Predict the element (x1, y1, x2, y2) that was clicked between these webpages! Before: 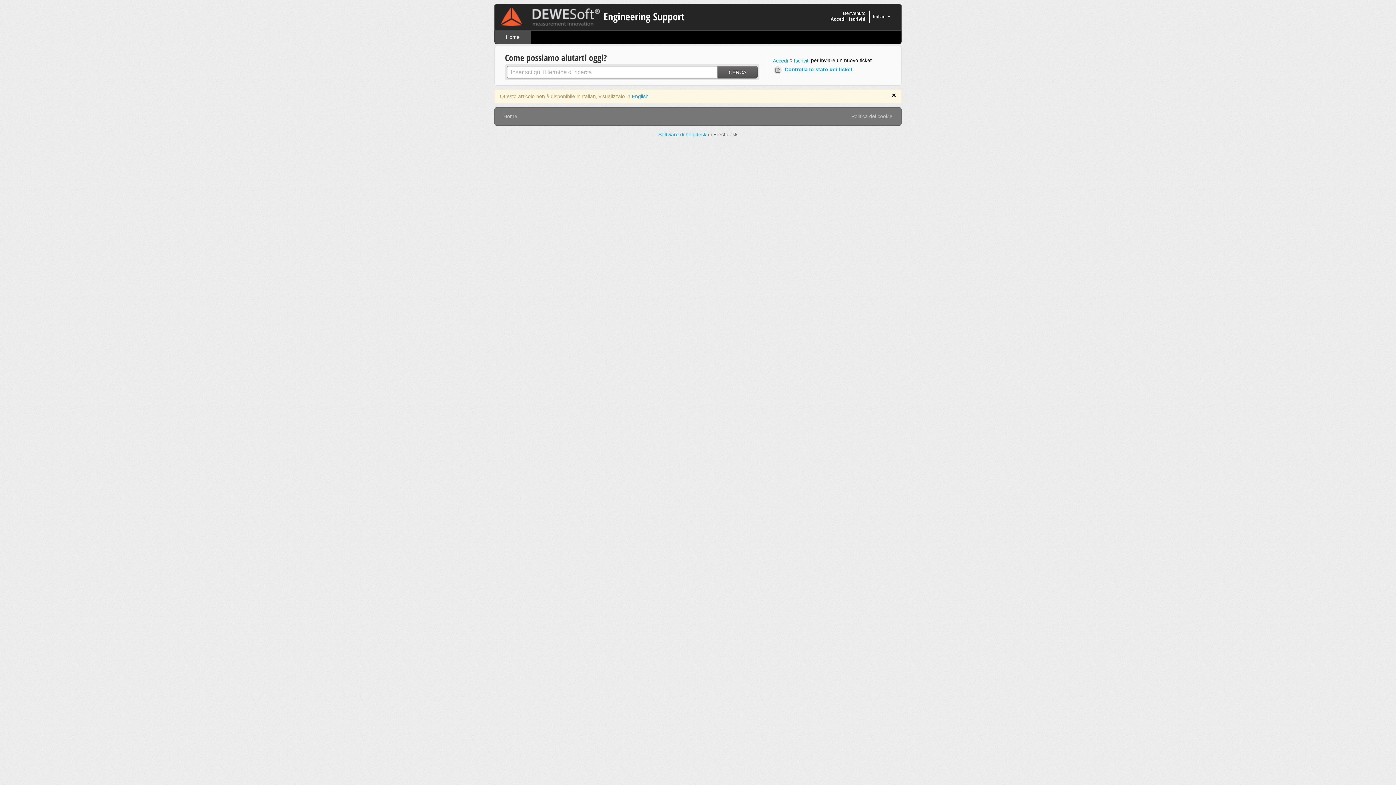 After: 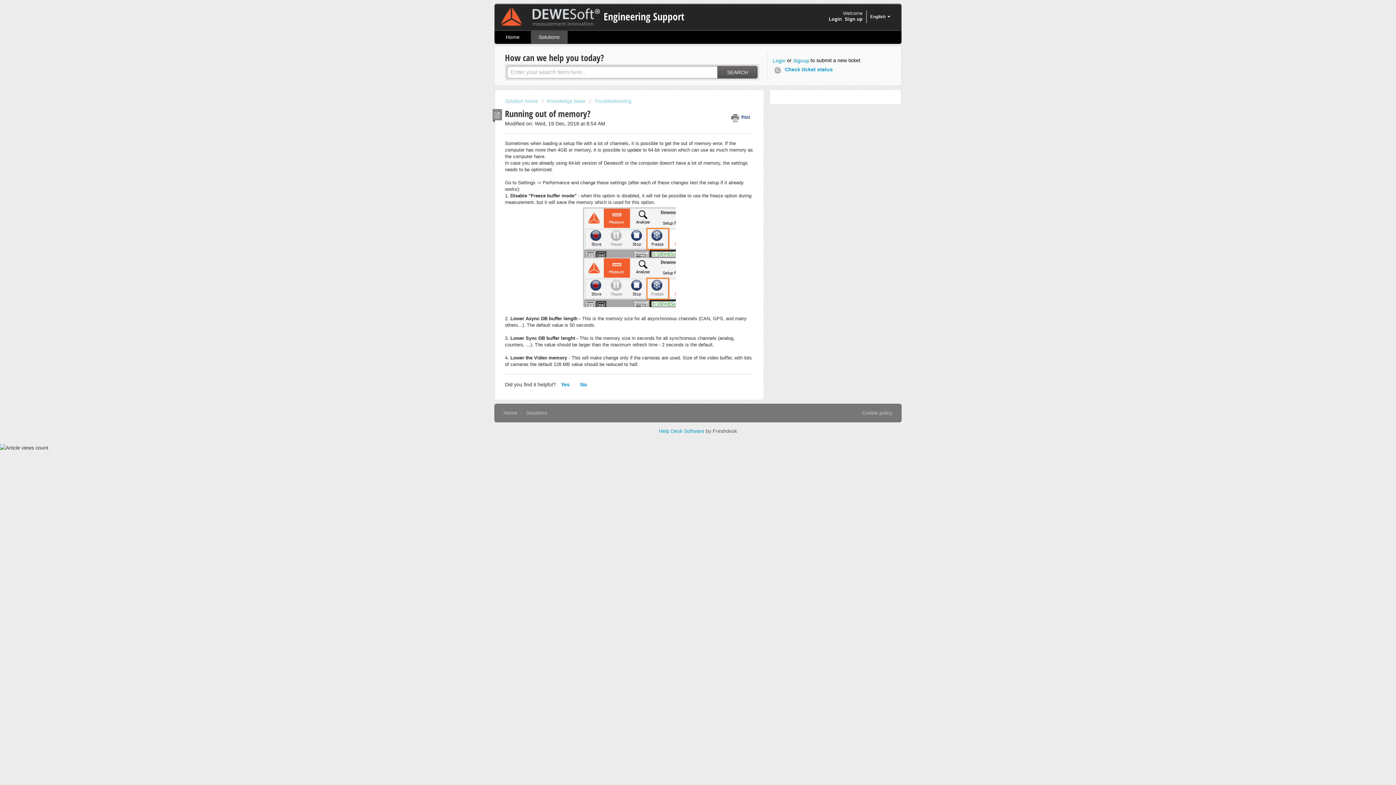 Action: label: English bbox: (632, 93, 648, 99)